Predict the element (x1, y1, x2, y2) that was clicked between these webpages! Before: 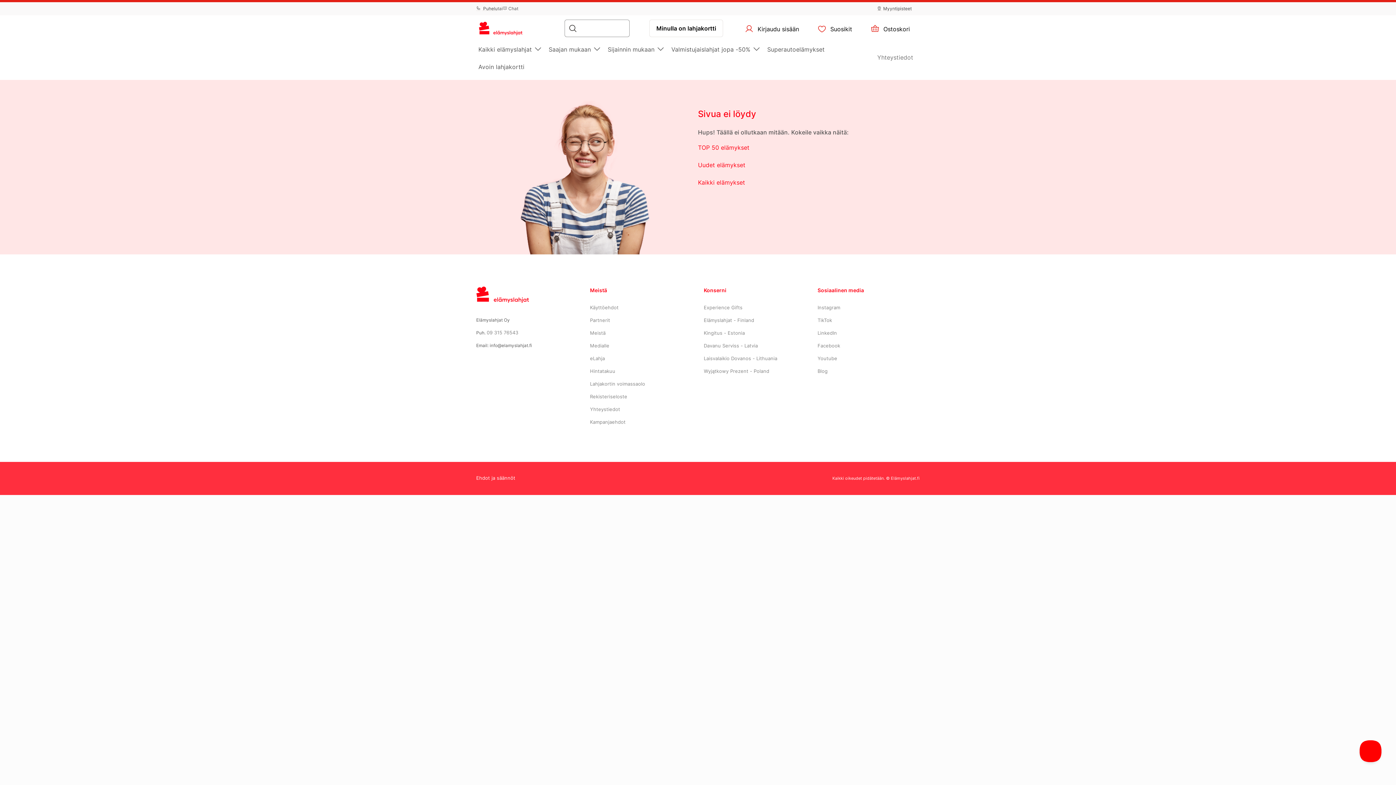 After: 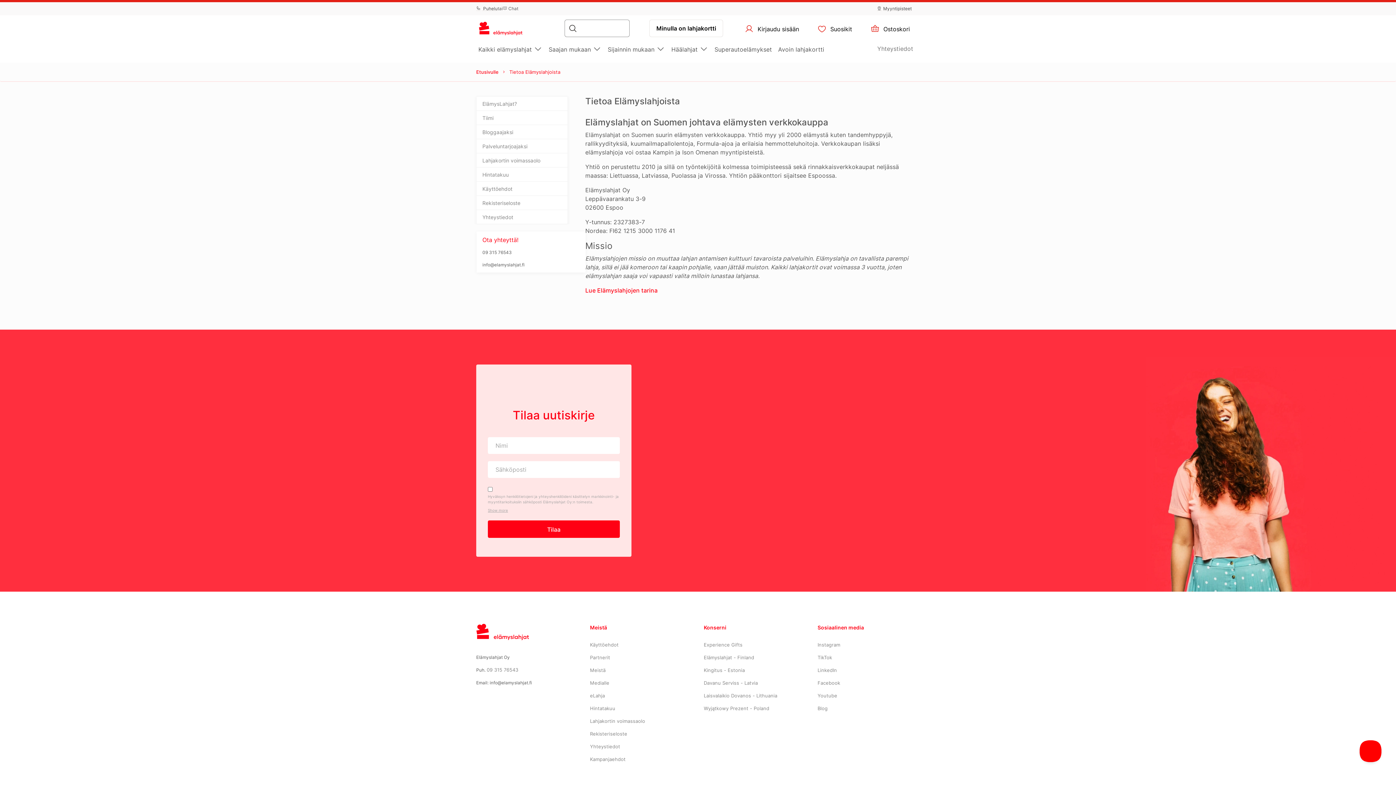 Action: bbox: (590, 330, 605, 336) label: Meistä